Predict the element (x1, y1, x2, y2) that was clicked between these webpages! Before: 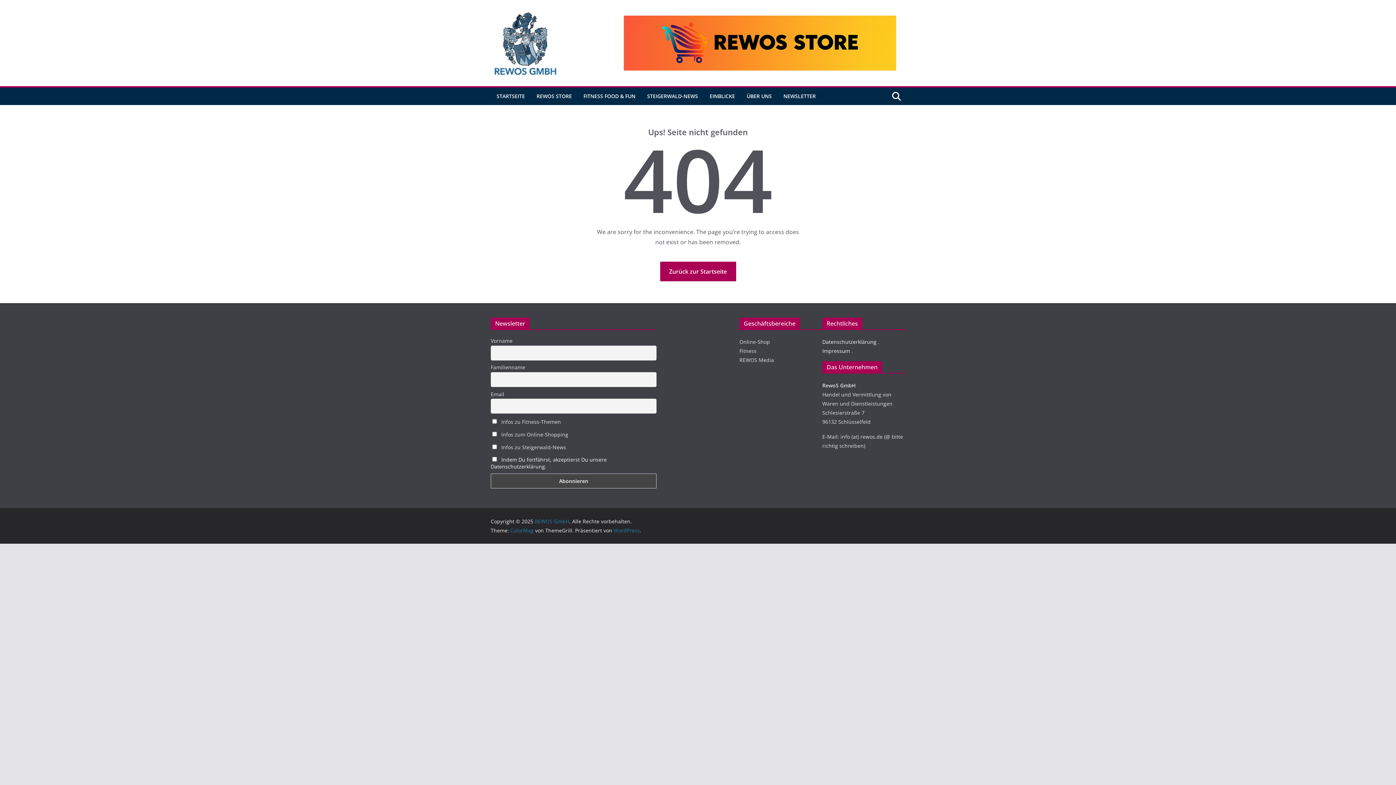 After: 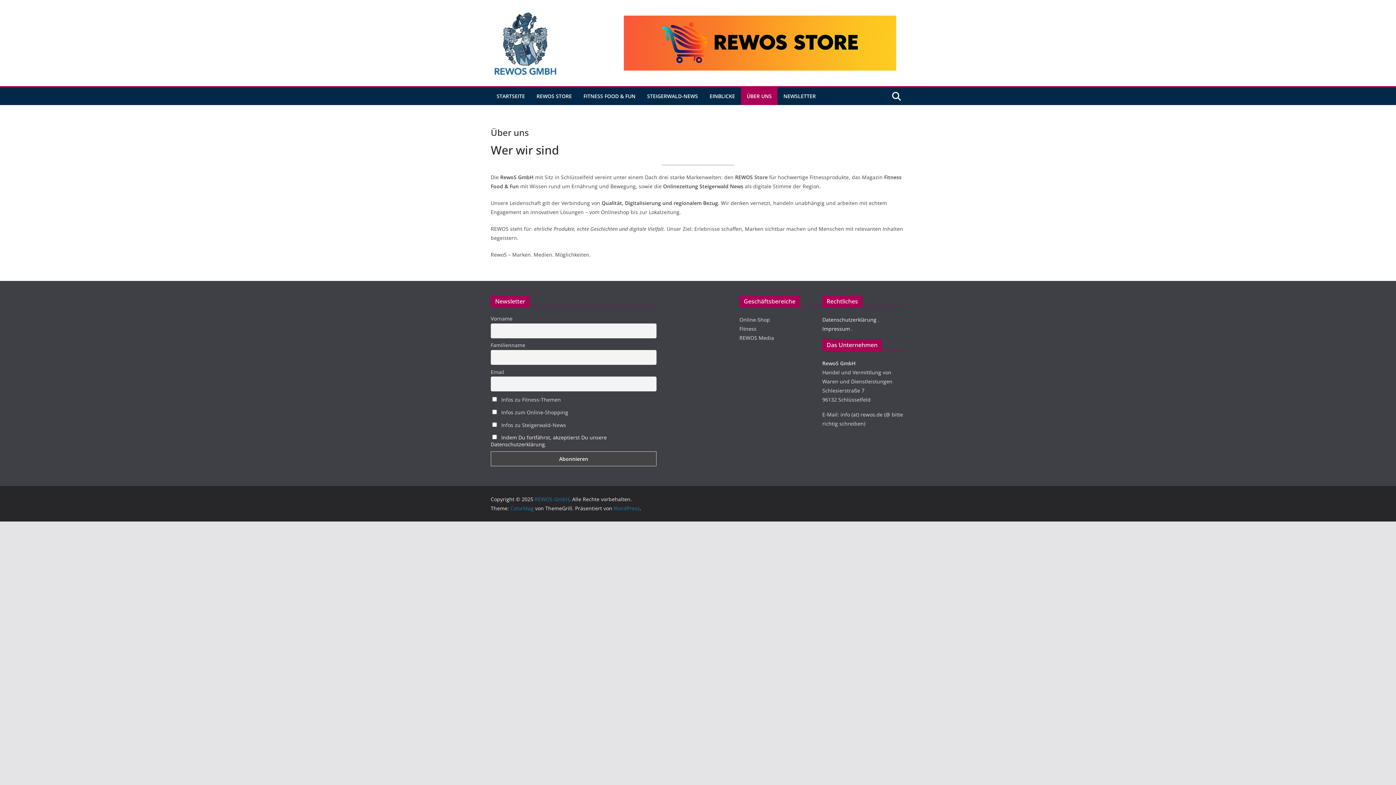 Action: bbox: (746, 91, 772, 101) label: ÜBER UNS